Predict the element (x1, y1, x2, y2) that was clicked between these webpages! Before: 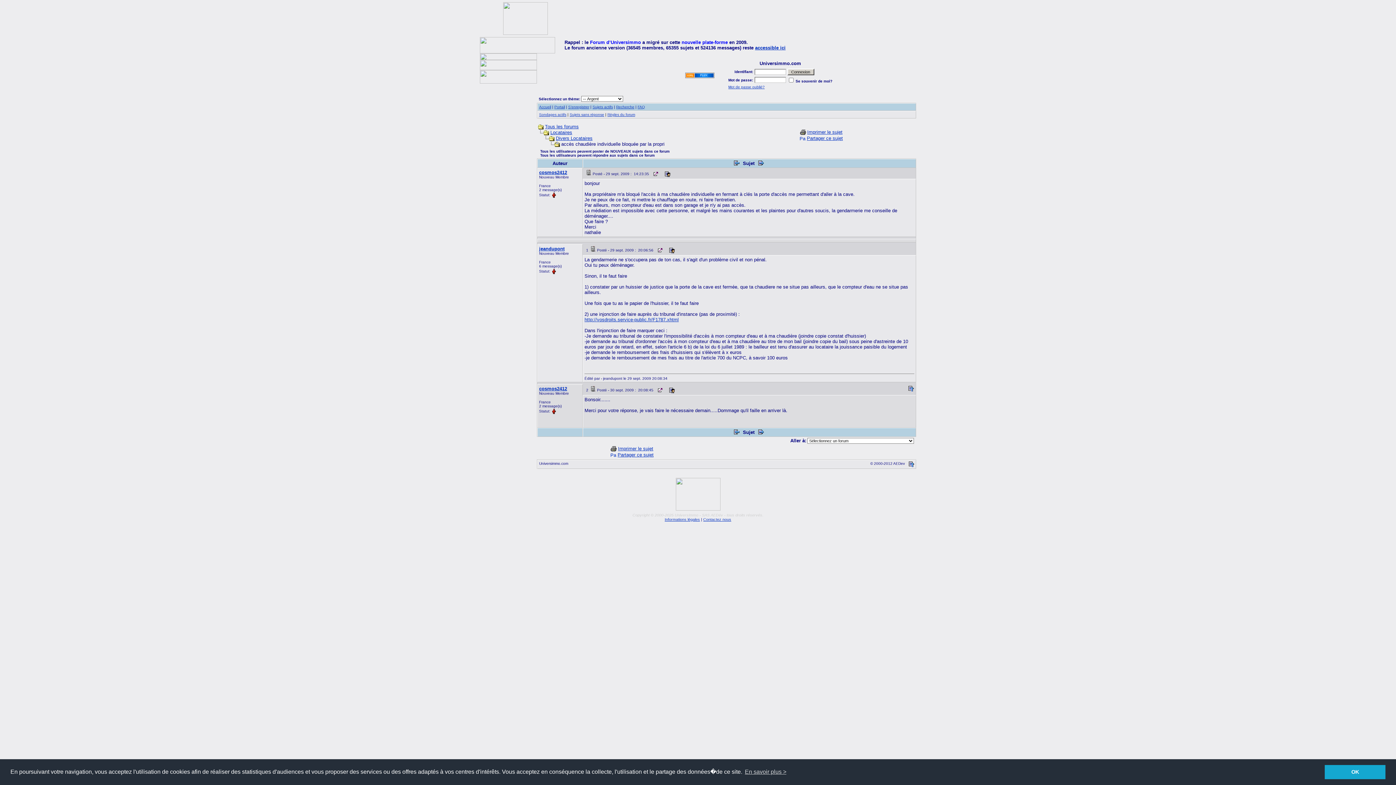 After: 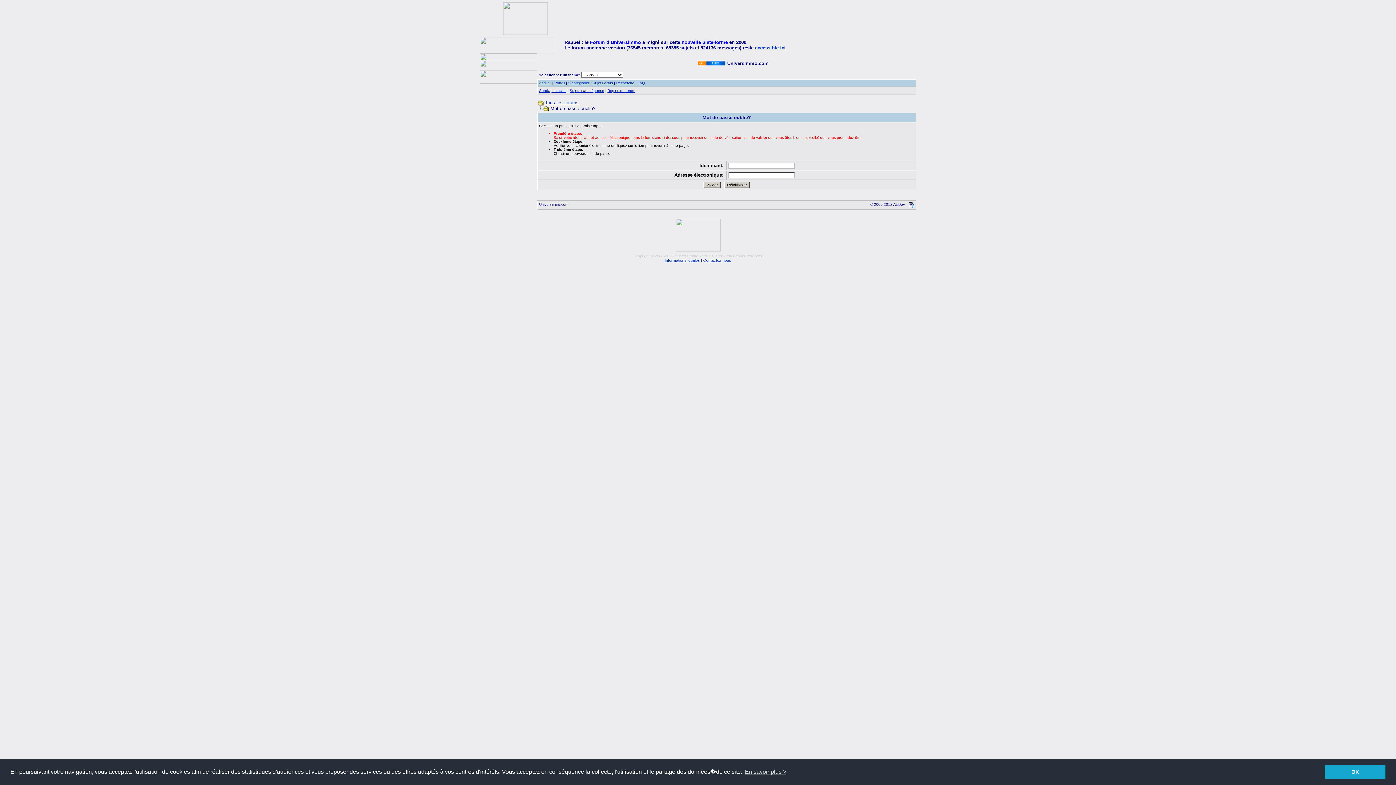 Action: label: Mot de passe oublié? bbox: (728, 85, 764, 89)